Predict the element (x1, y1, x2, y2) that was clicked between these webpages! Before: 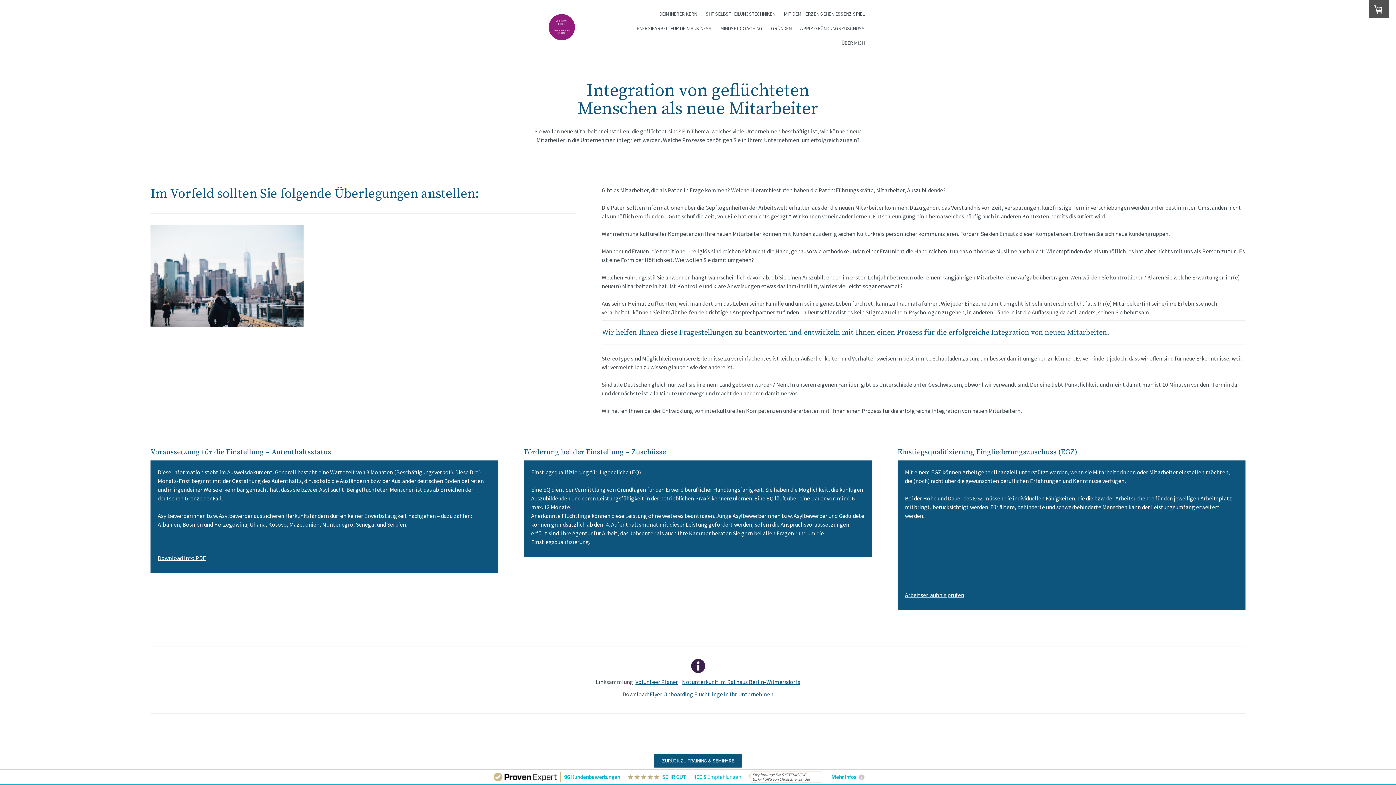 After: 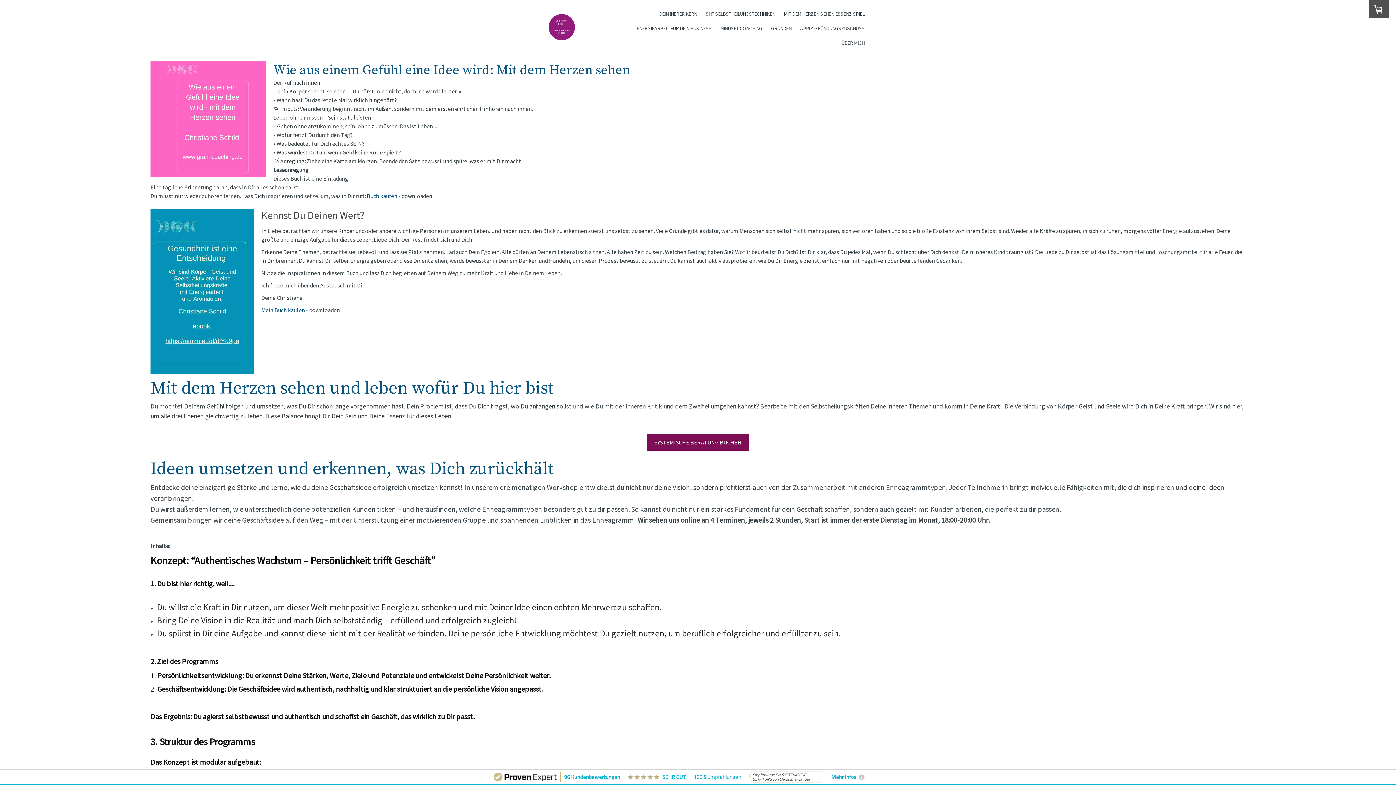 Action: bbox: (540, 6, 583, 13)